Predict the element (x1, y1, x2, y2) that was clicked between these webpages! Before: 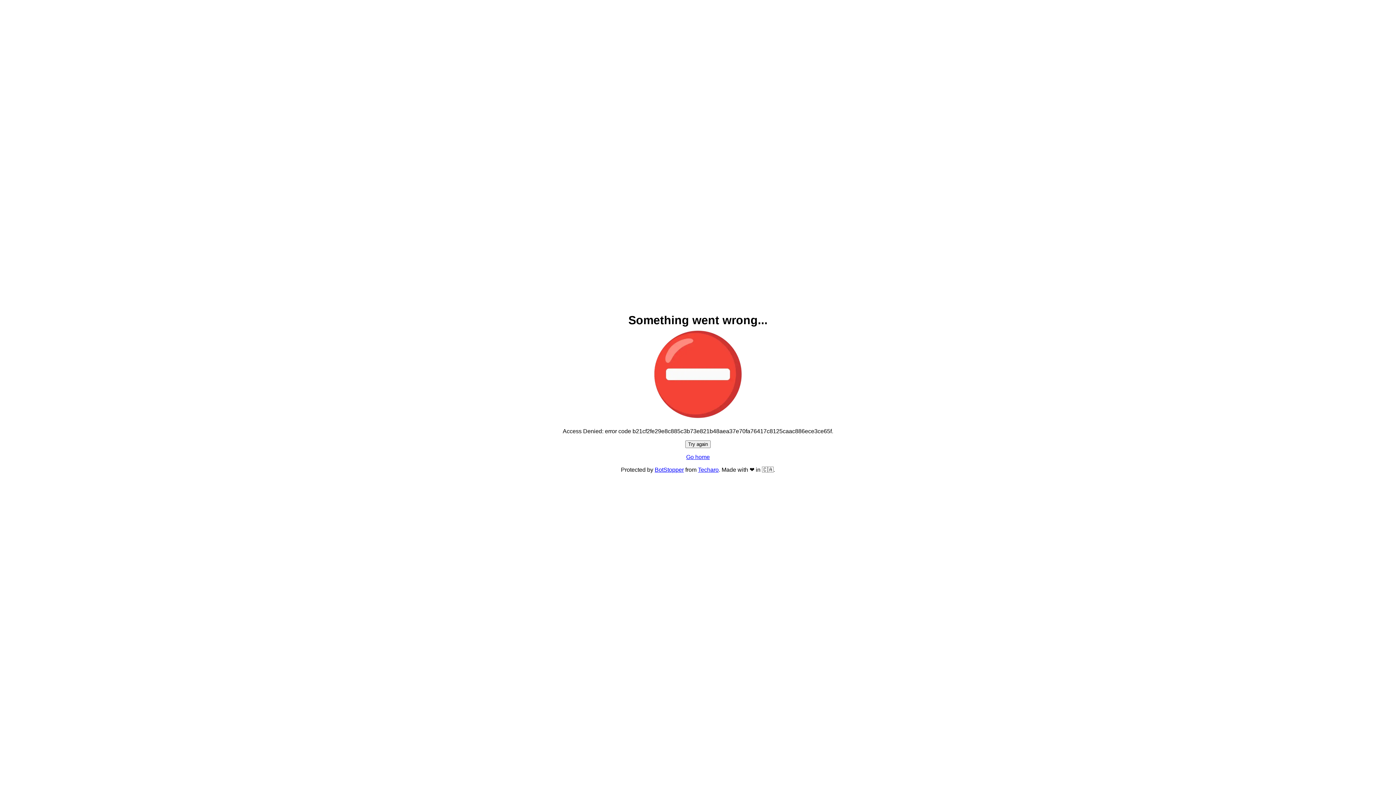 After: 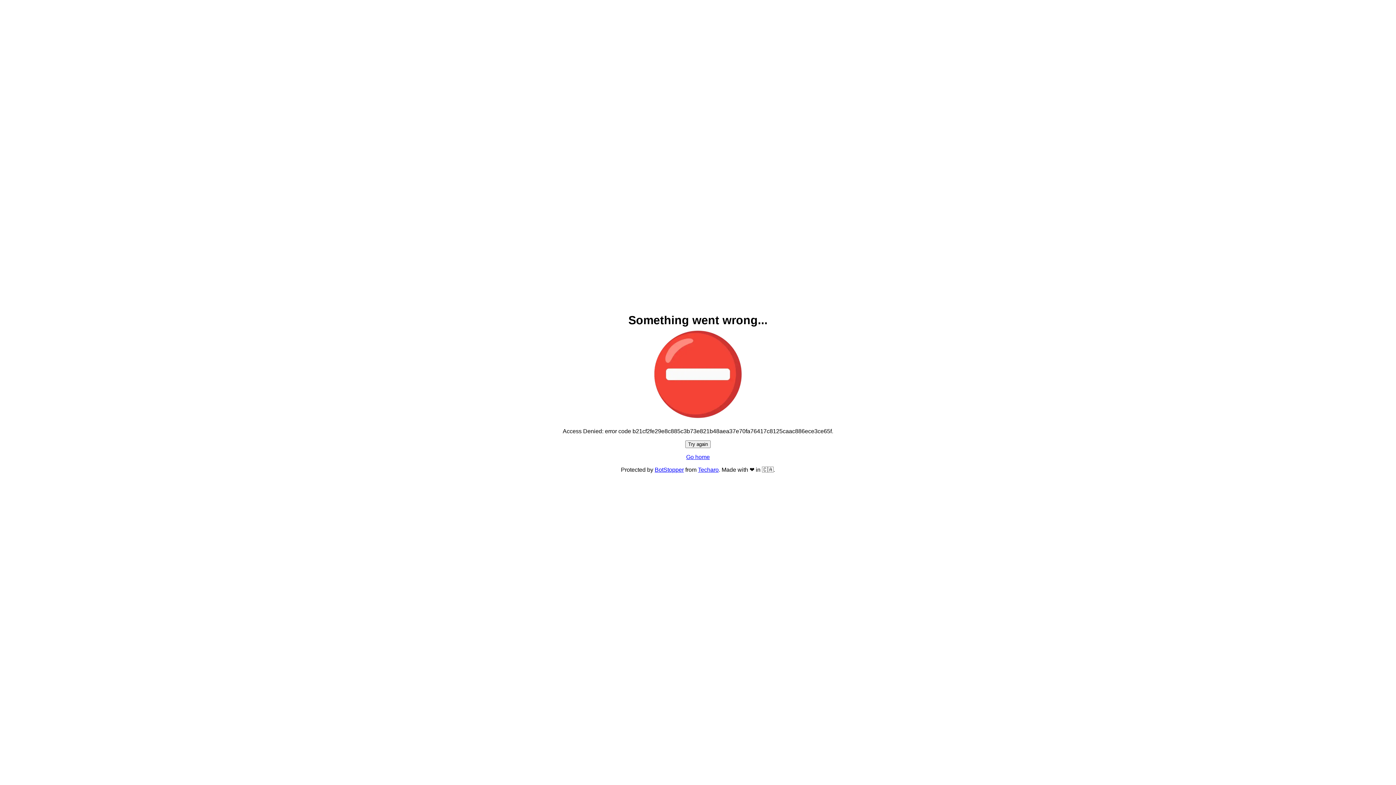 Action: bbox: (686, 454, 710, 460) label: Go home